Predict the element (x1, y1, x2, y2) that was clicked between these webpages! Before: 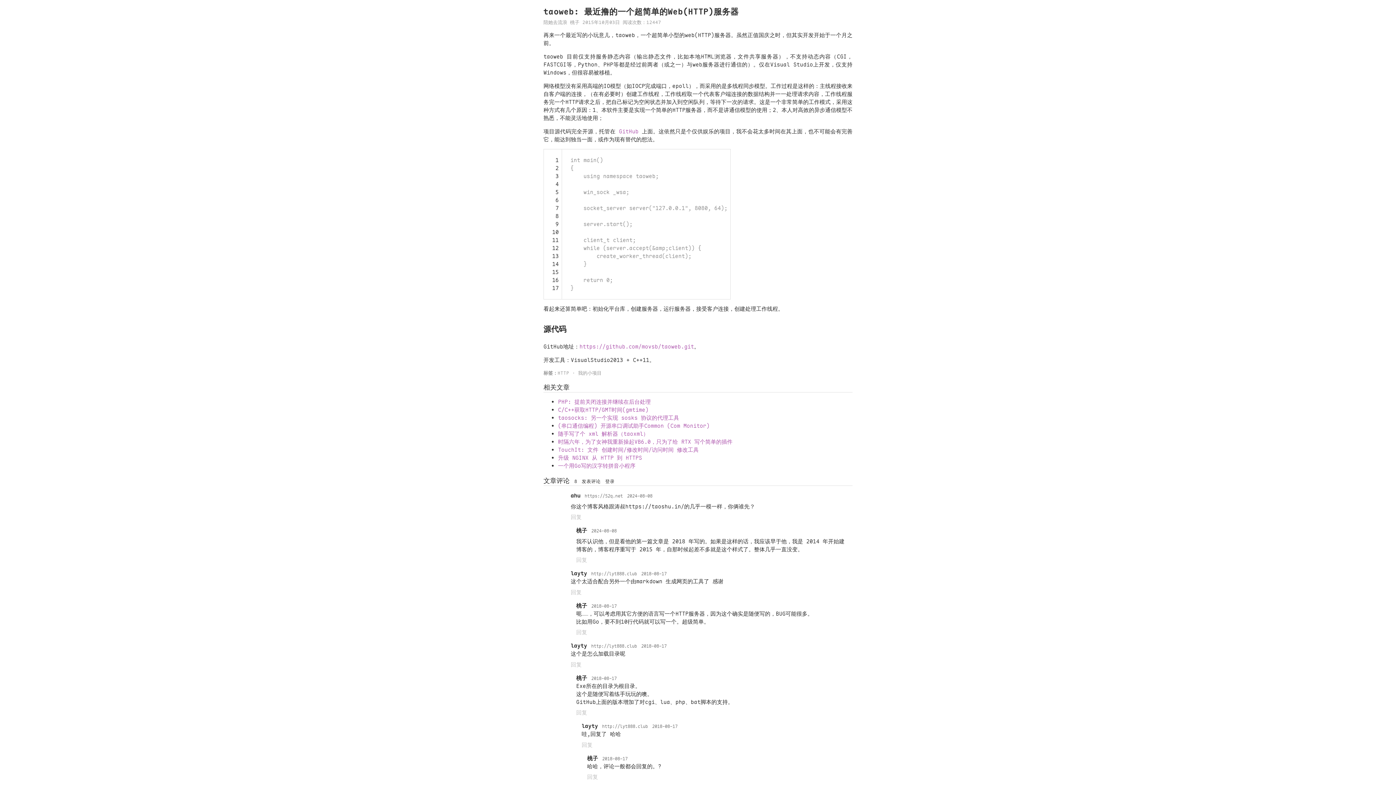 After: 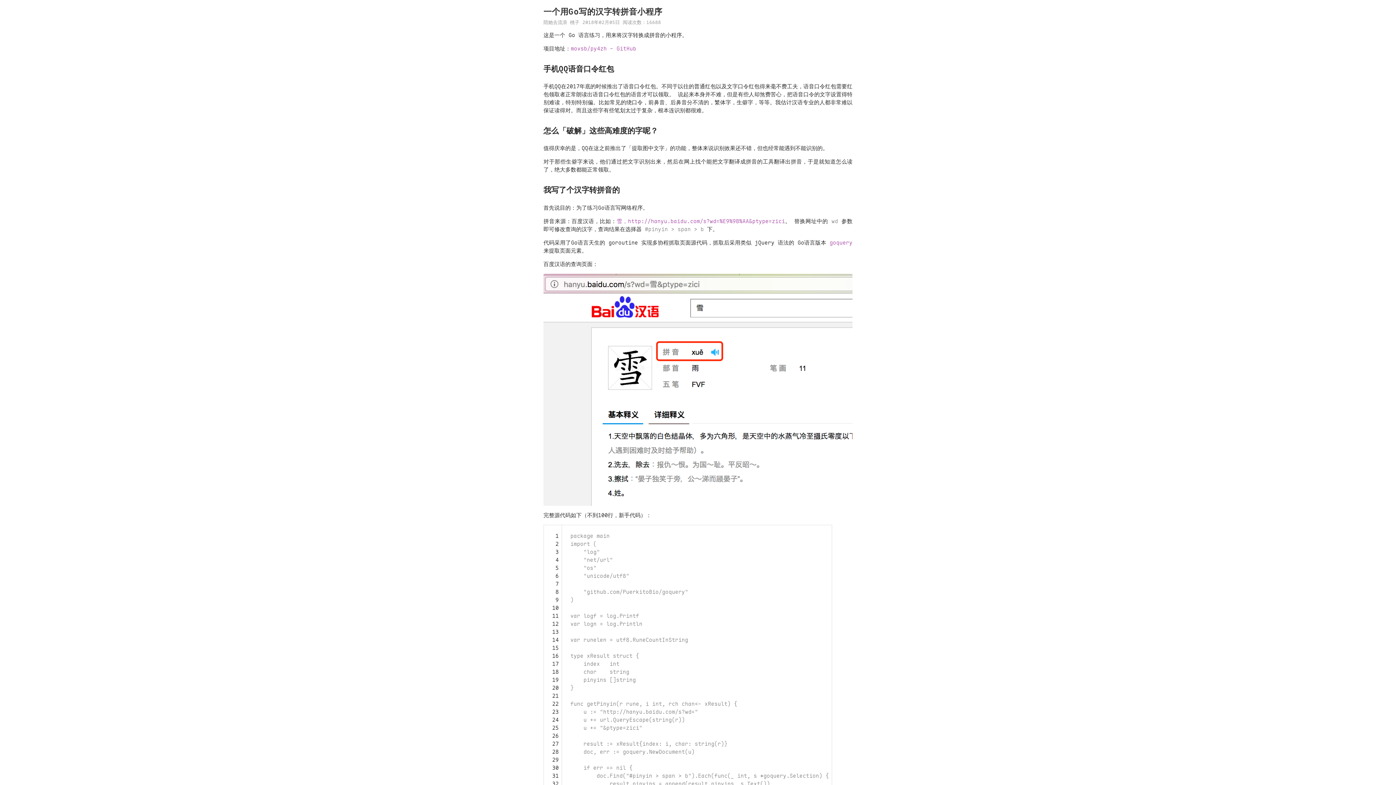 Action: bbox: (558, 462, 635, 469) label: 一个用Go写的汉字转拼音小程序